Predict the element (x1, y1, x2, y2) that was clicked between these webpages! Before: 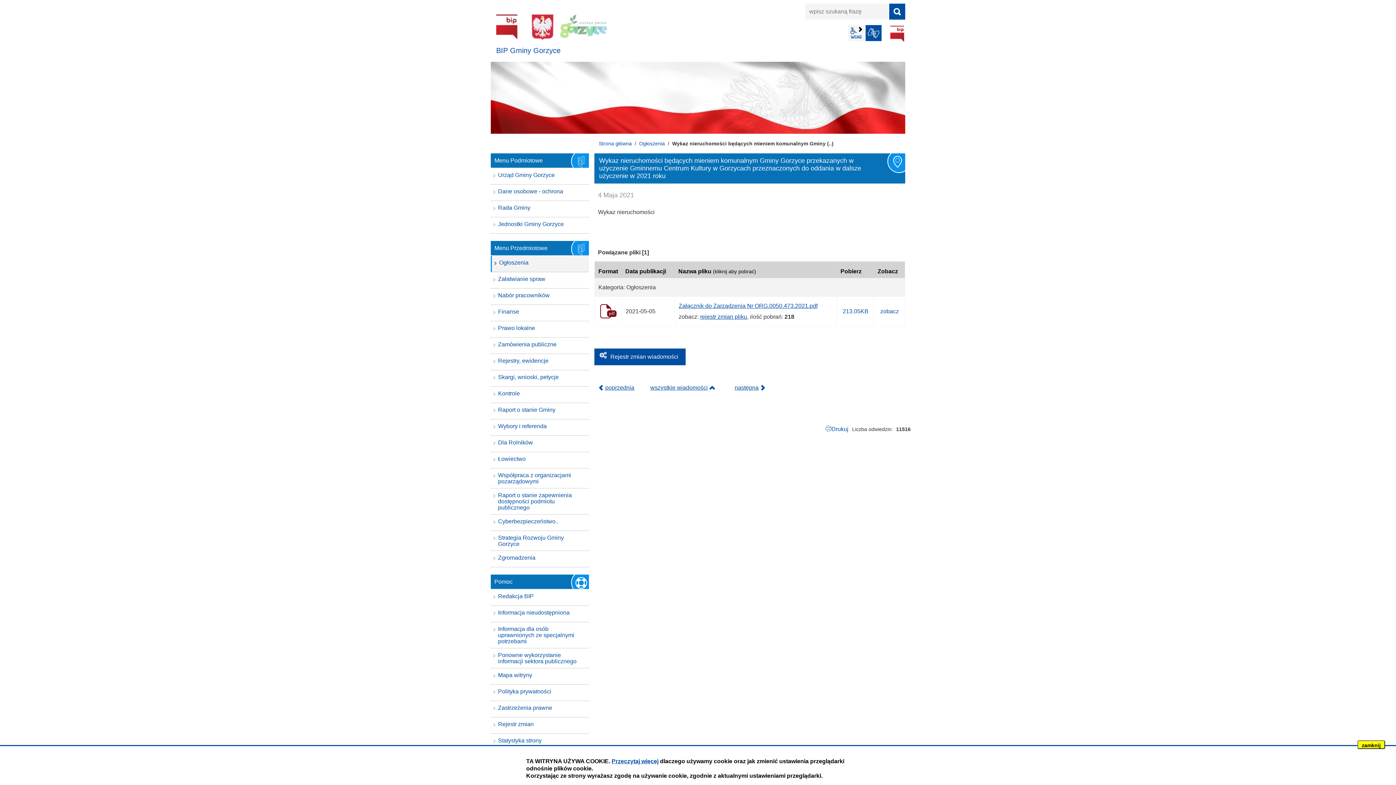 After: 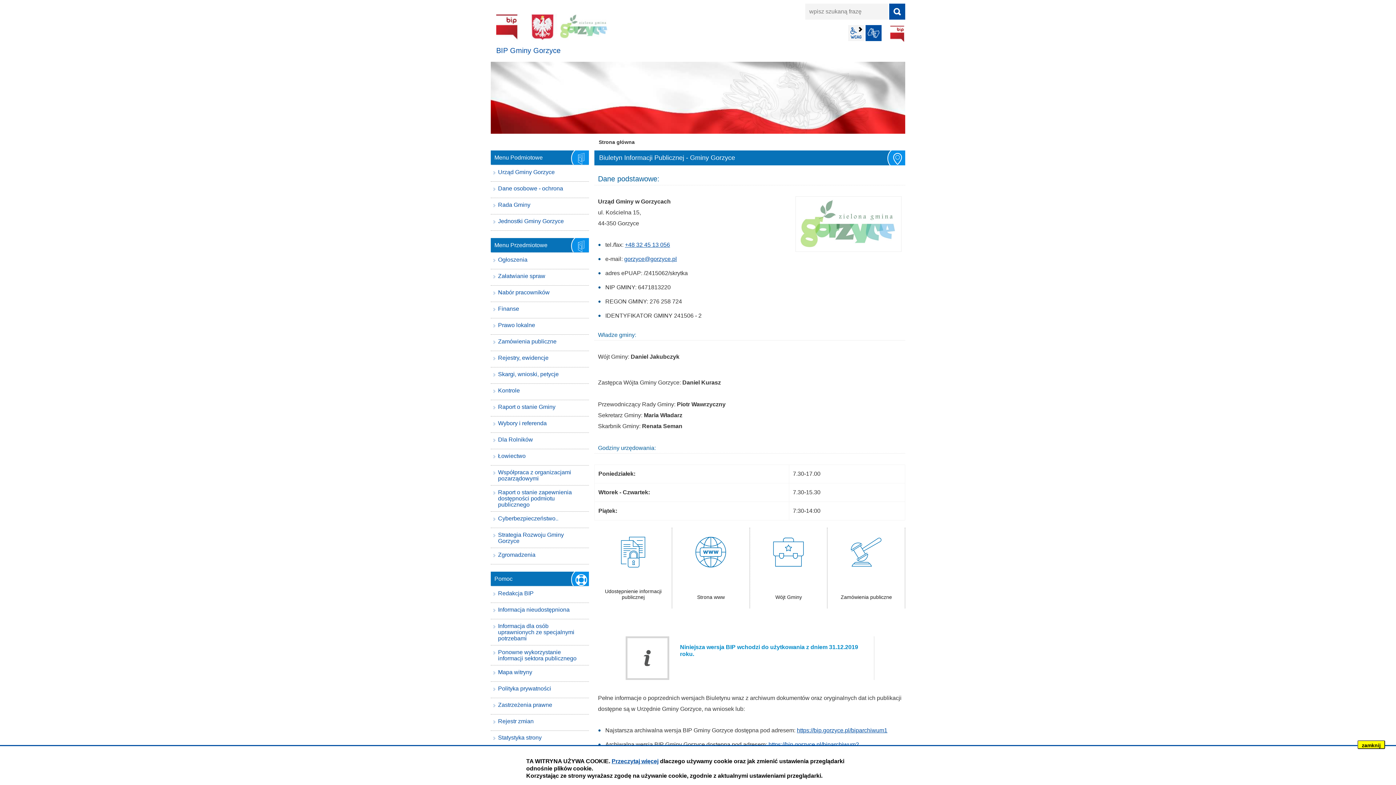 Action: bbox: (597, 137, 637, 149) label: Strona główna